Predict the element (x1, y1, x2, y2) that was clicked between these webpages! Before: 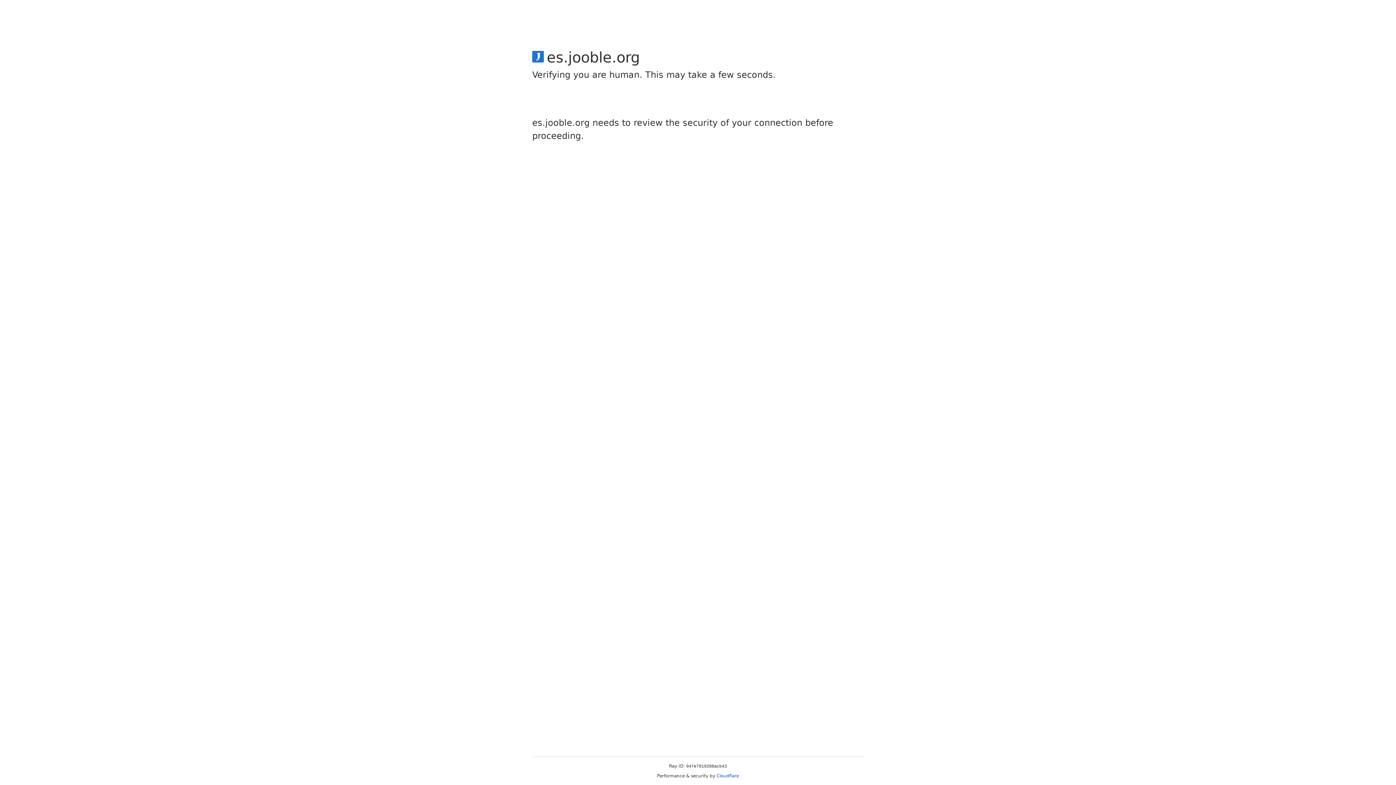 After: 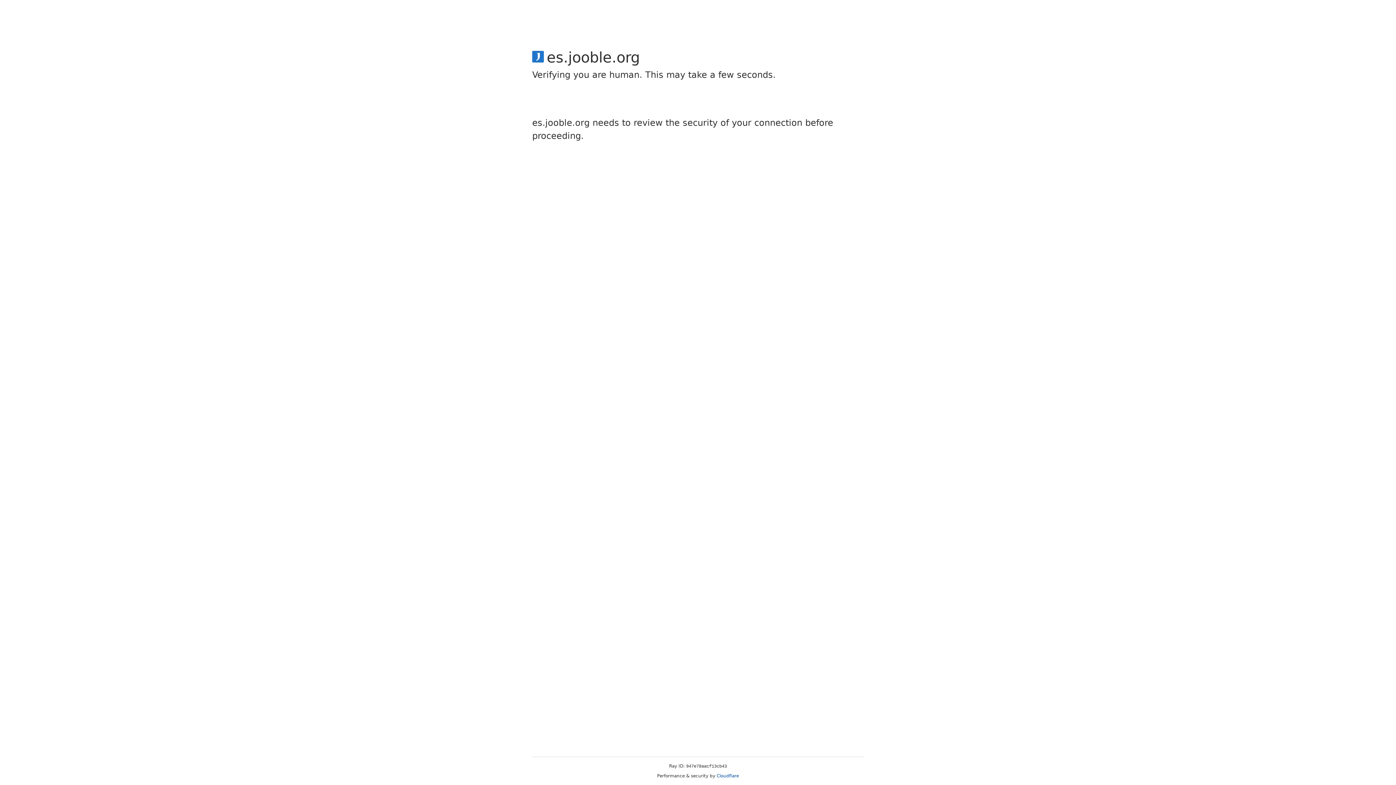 Action: label: Cloudflare bbox: (716, 773, 739, 778)